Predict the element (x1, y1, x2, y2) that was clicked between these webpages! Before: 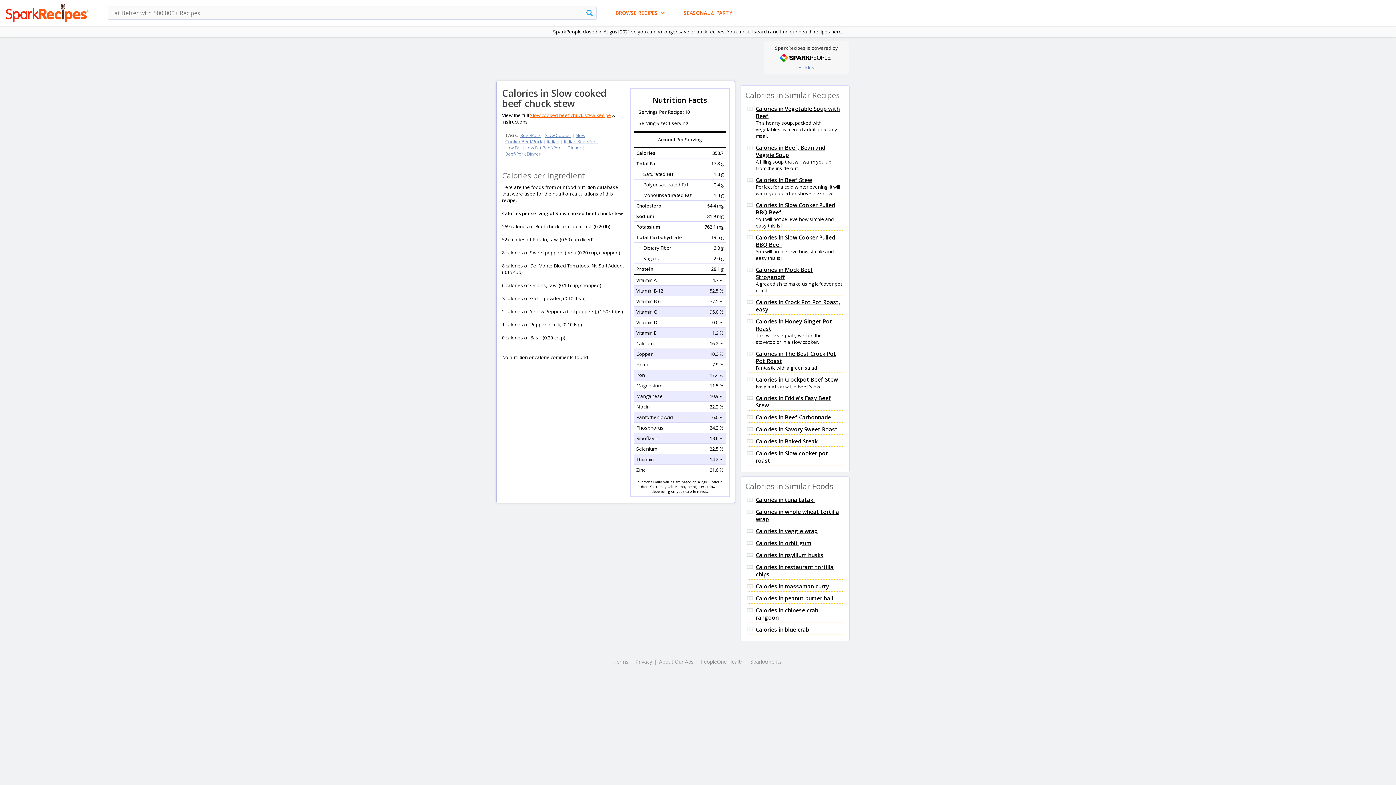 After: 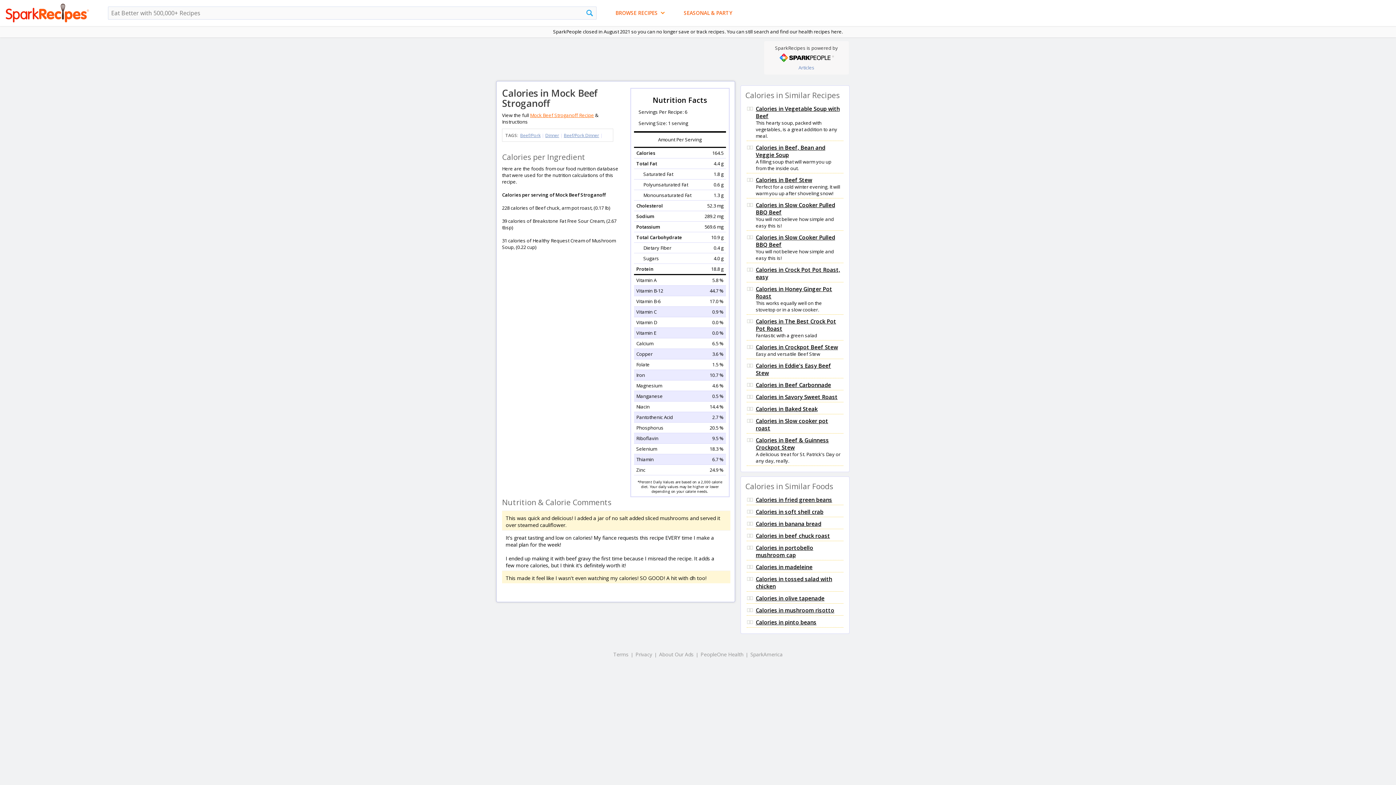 Action: label: Calories in Mock Beef Stroganoff bbox: (756, 266, 813, 280)